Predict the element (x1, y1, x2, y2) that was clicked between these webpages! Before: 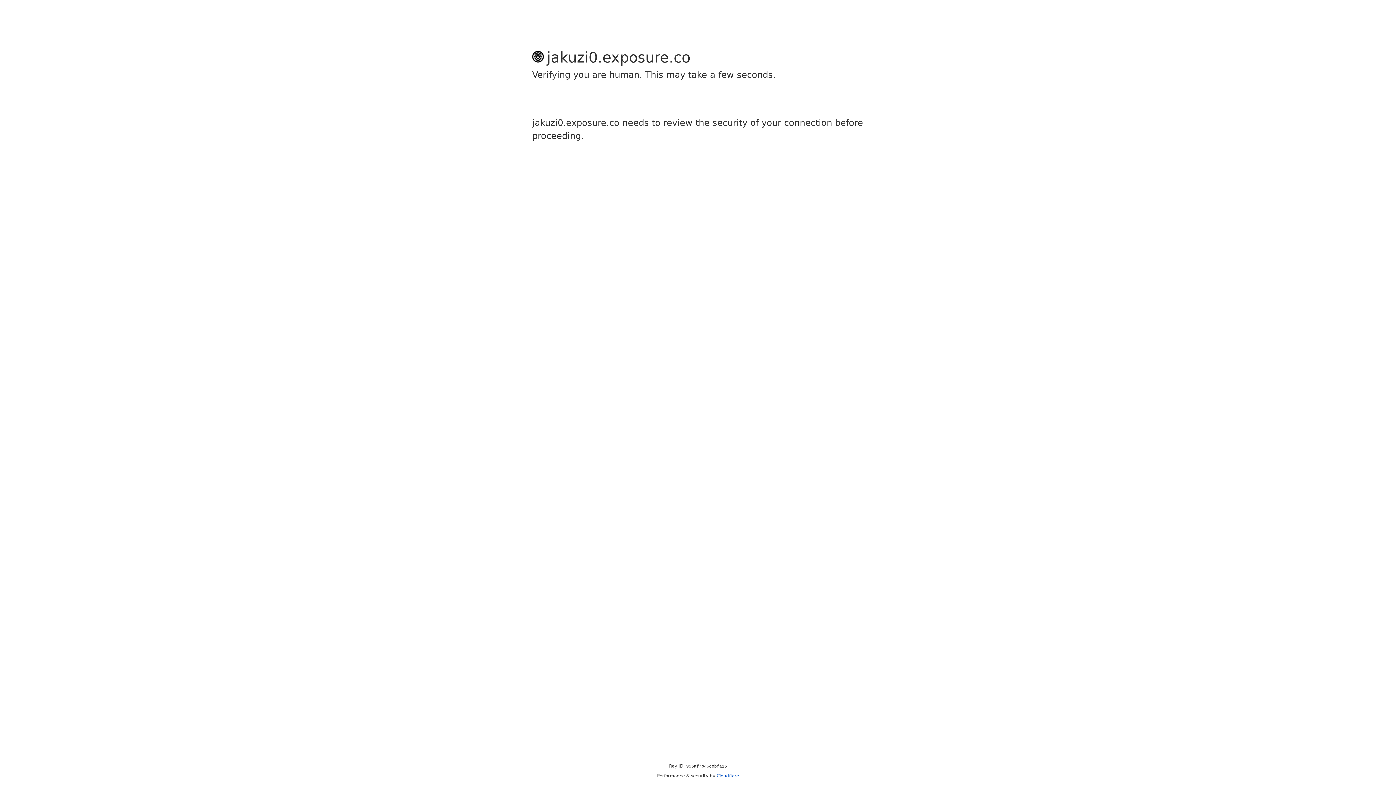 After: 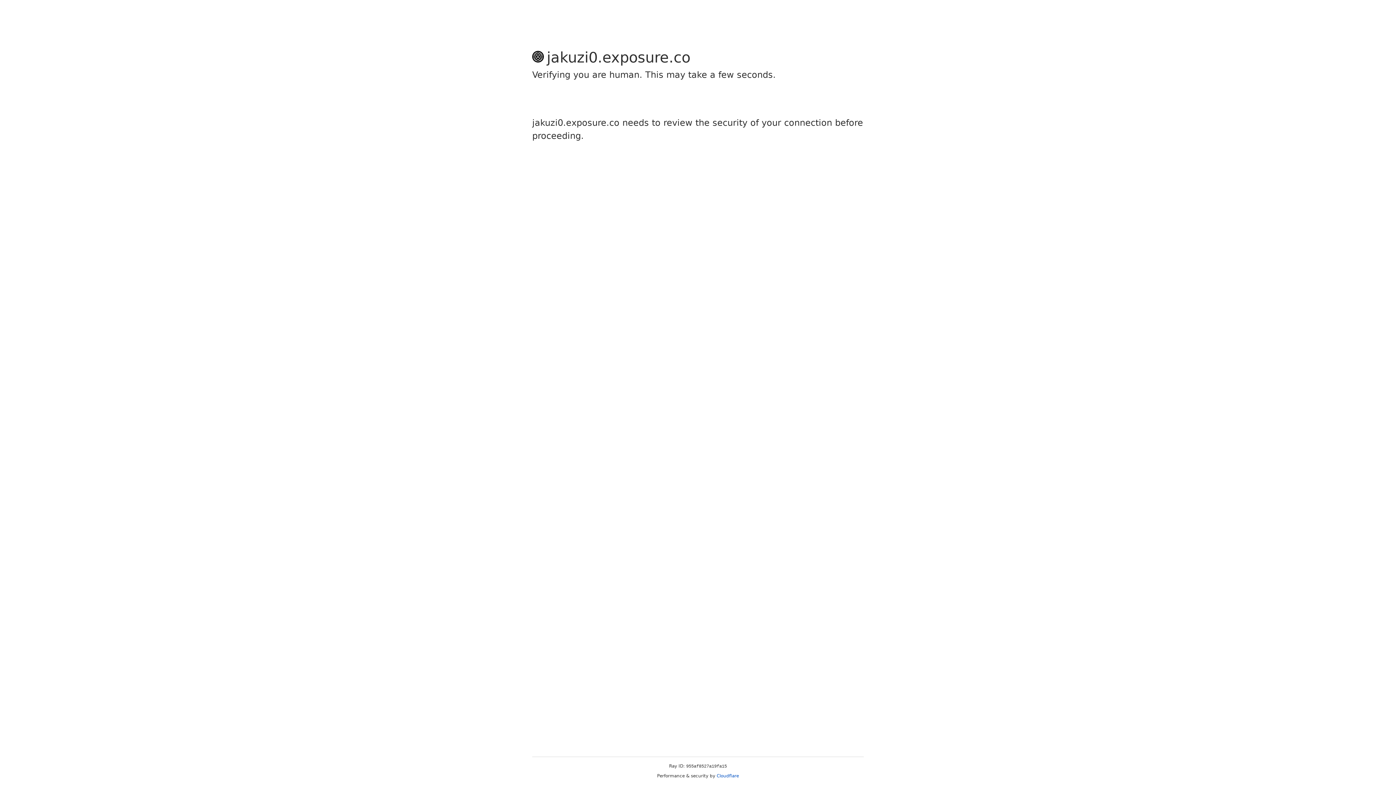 Action: bbox: (716, 773, 739, 778) label: Cloudflare